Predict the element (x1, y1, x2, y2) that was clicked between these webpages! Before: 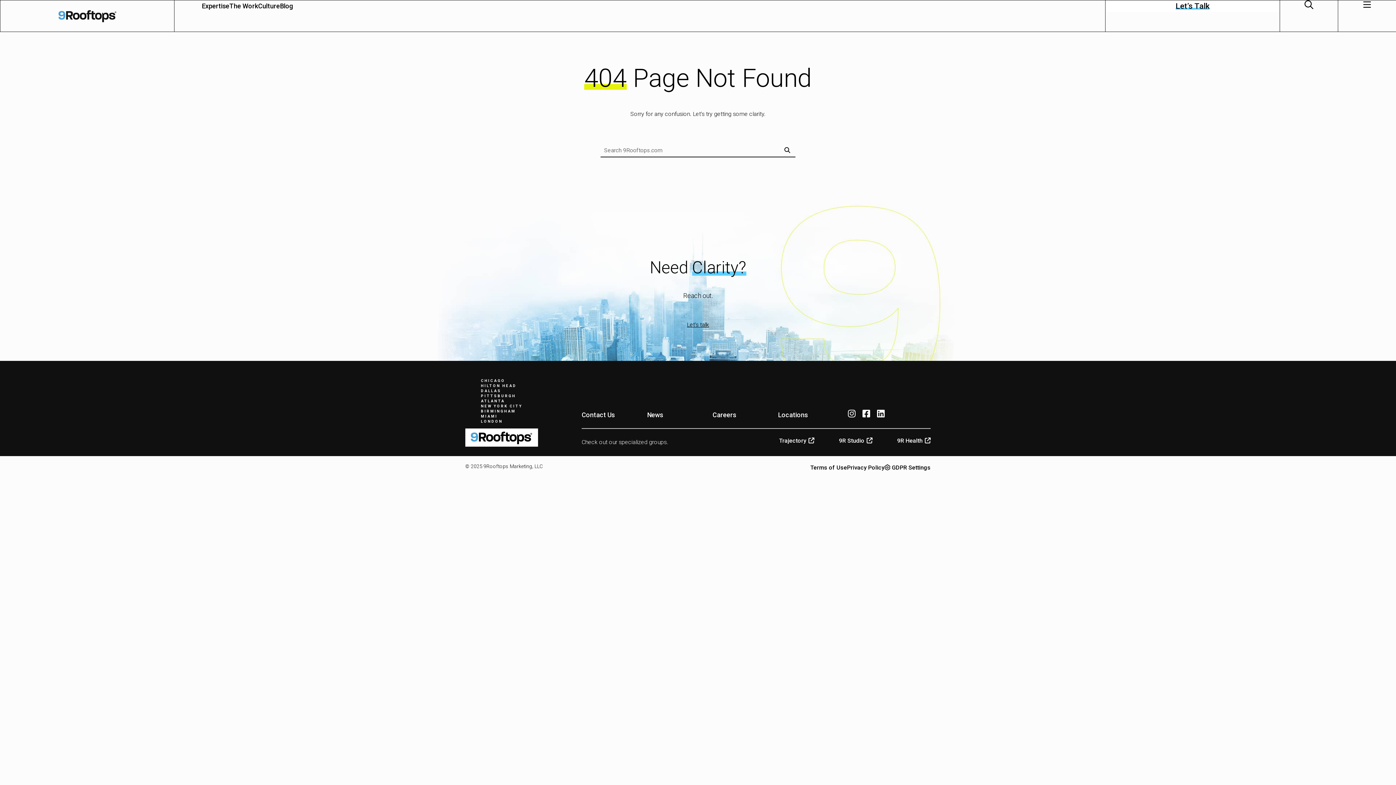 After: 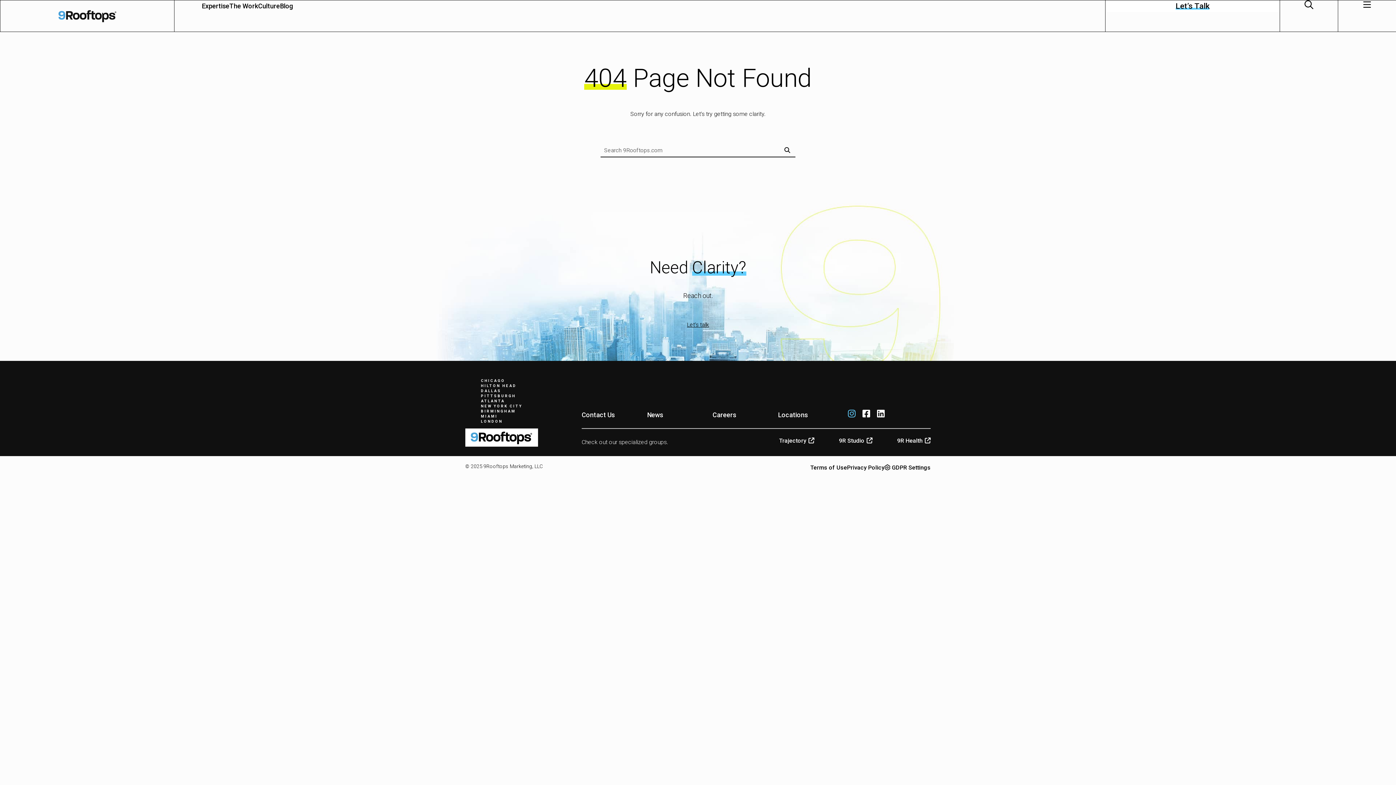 Action: bbox: (846, 407, 855, 419) label: Instagram